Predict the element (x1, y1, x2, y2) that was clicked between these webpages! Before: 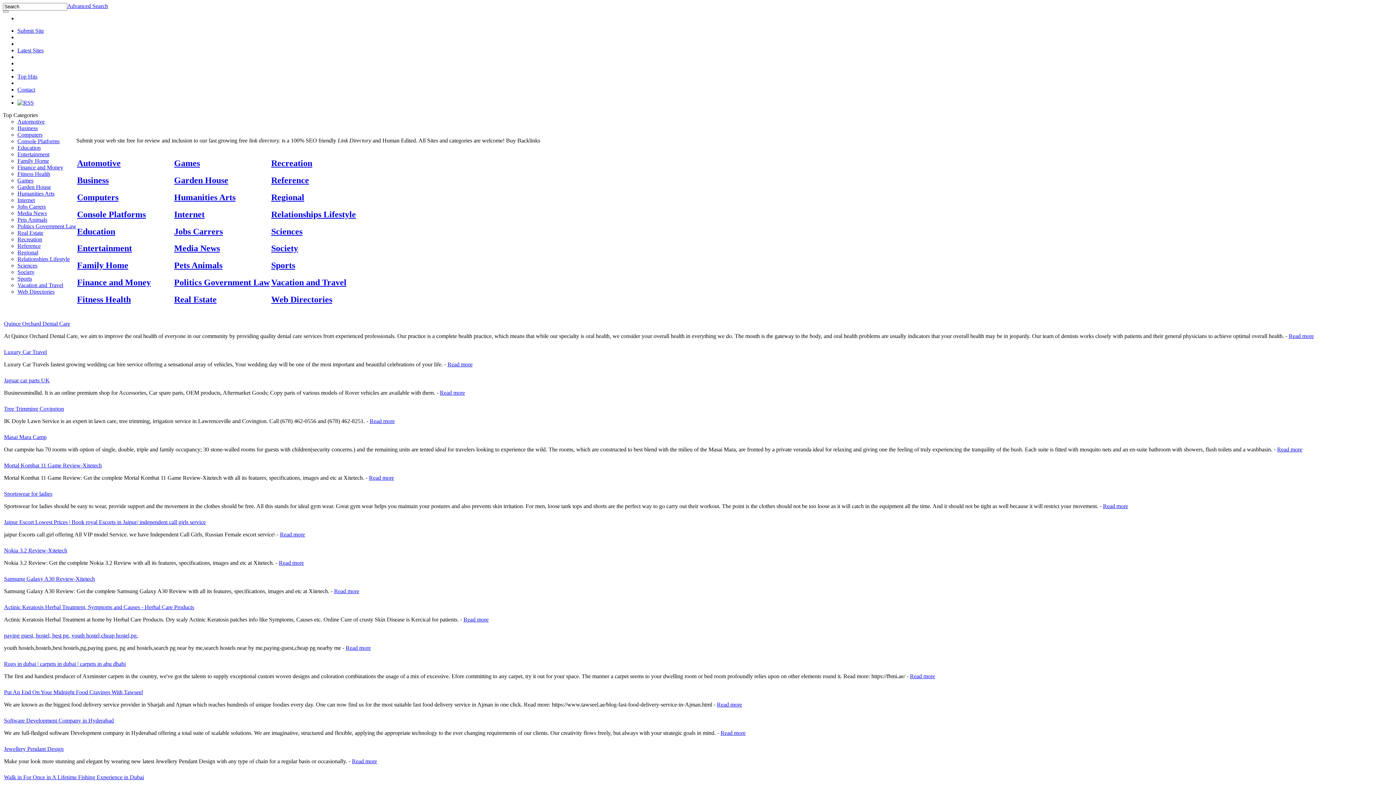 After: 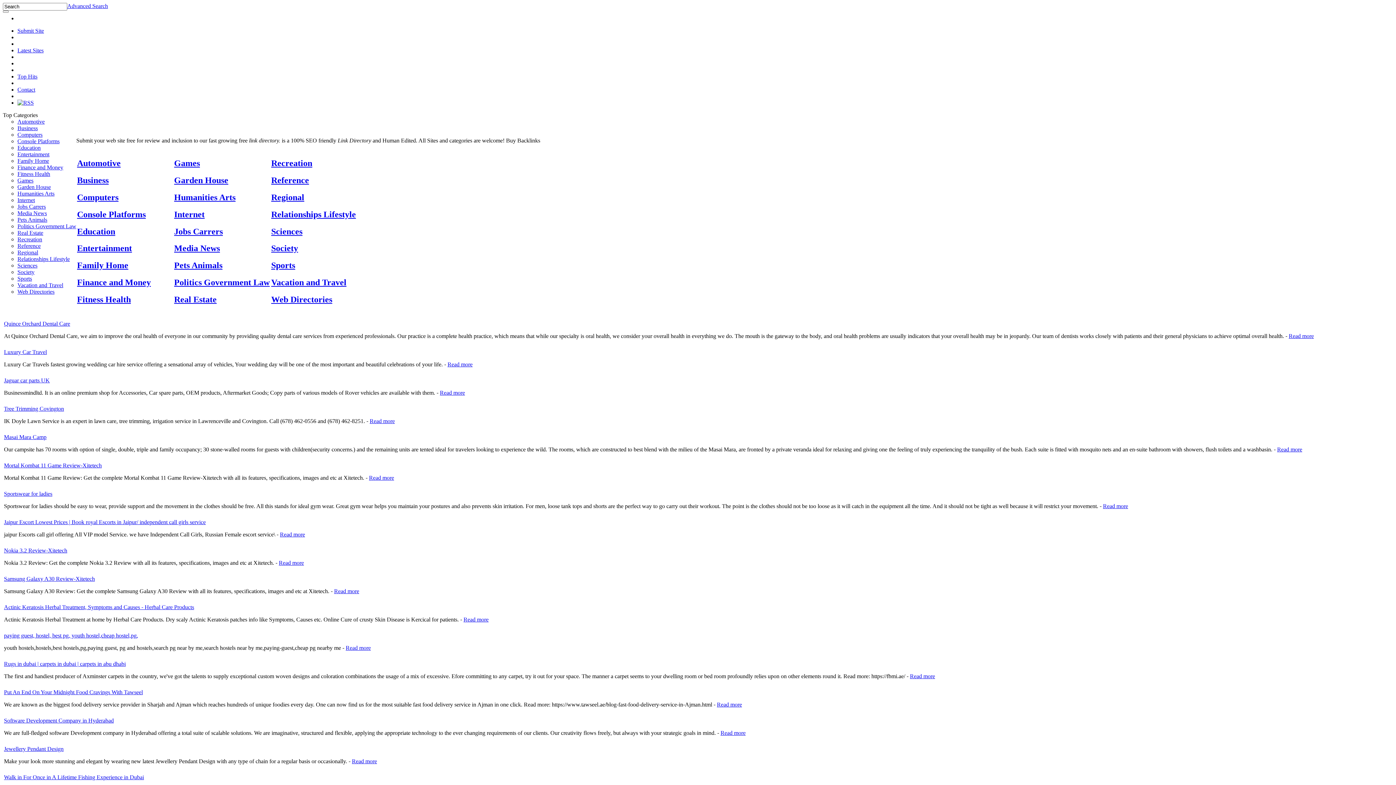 Action: label: Walk in For Once in A Lifetime Fishing Experience in Dubai bbox: (4, 774, 144, 780)